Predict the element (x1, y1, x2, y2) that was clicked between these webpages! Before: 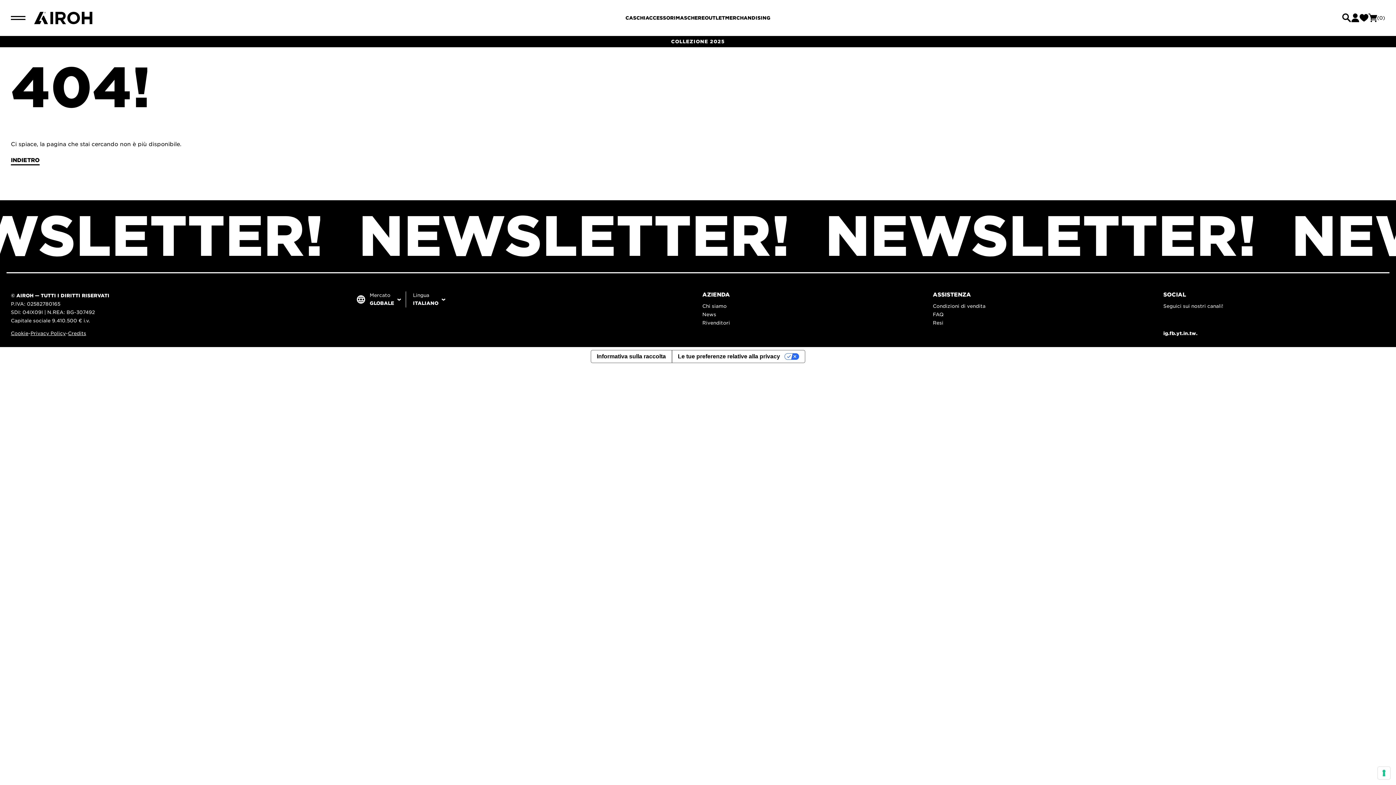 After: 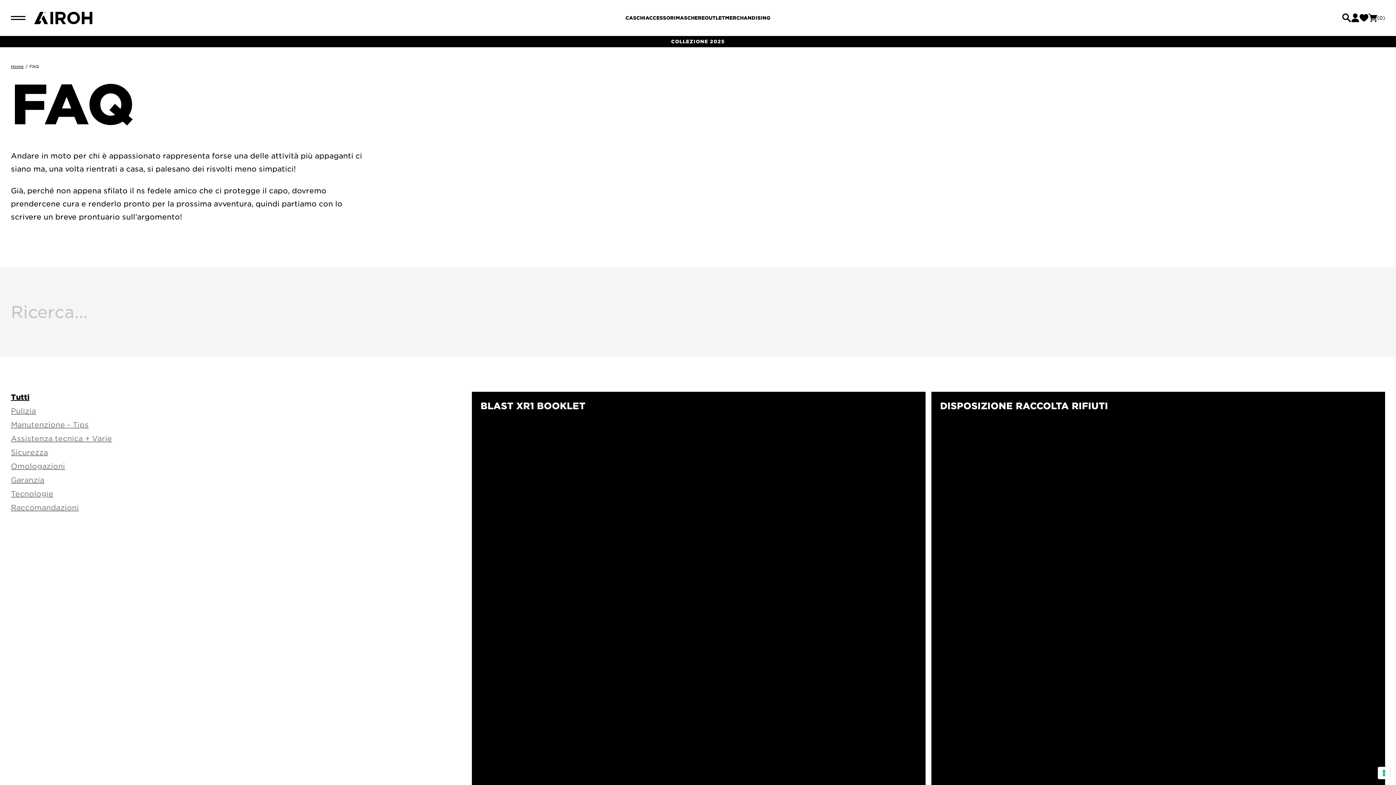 Action: label: FAQ bbox: (933, 312, 943, 317)